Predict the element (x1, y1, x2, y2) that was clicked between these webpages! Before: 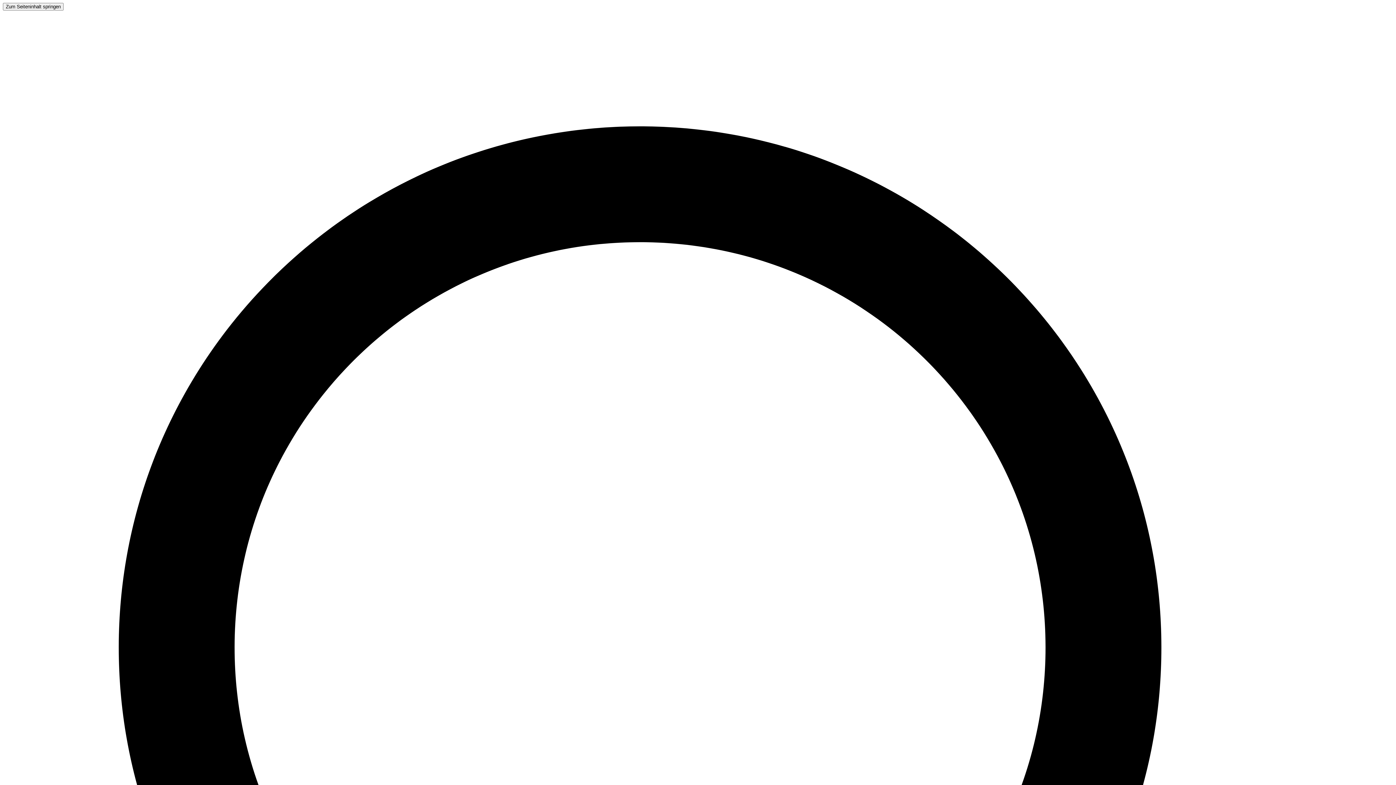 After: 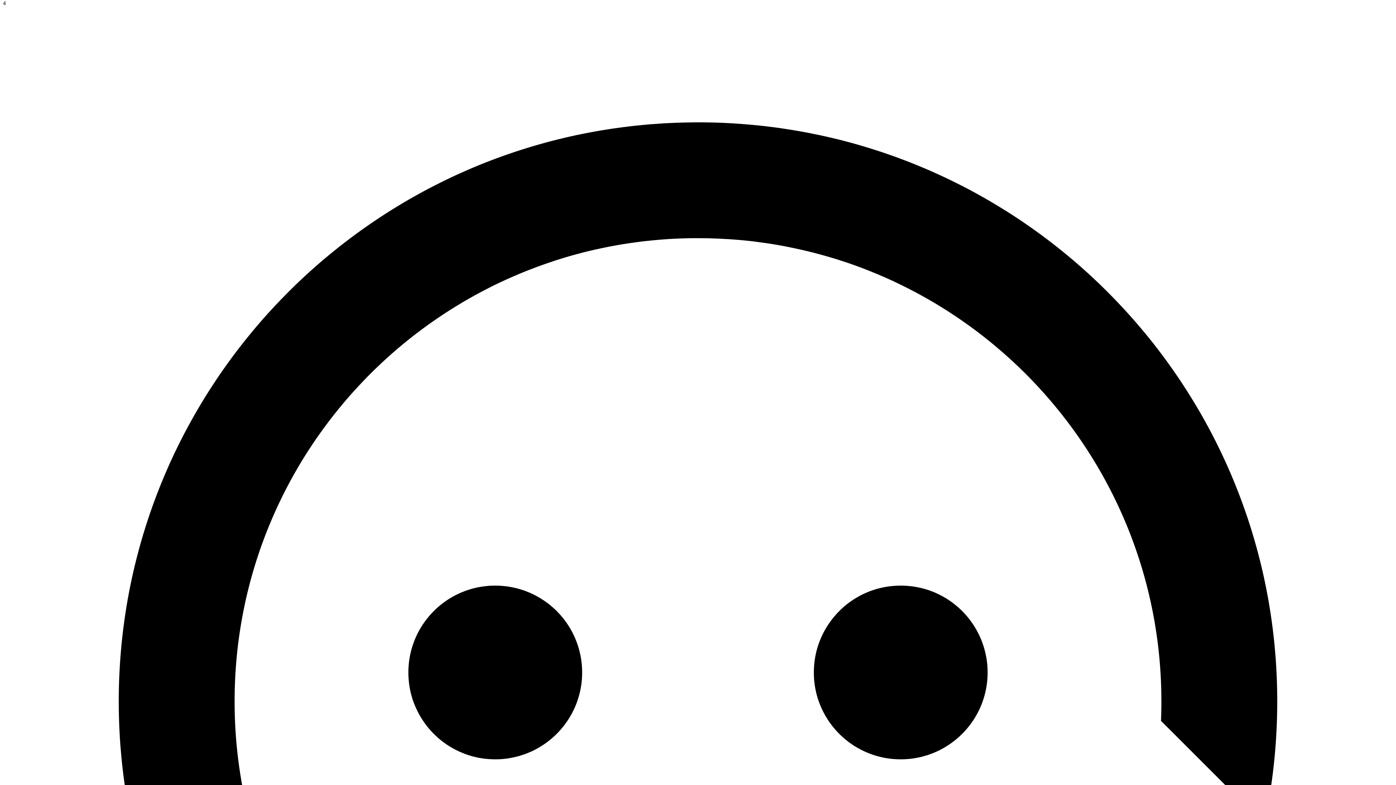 Action: label: Zum Seiteninhalt springen bbox: (2, 2, 63, 10)